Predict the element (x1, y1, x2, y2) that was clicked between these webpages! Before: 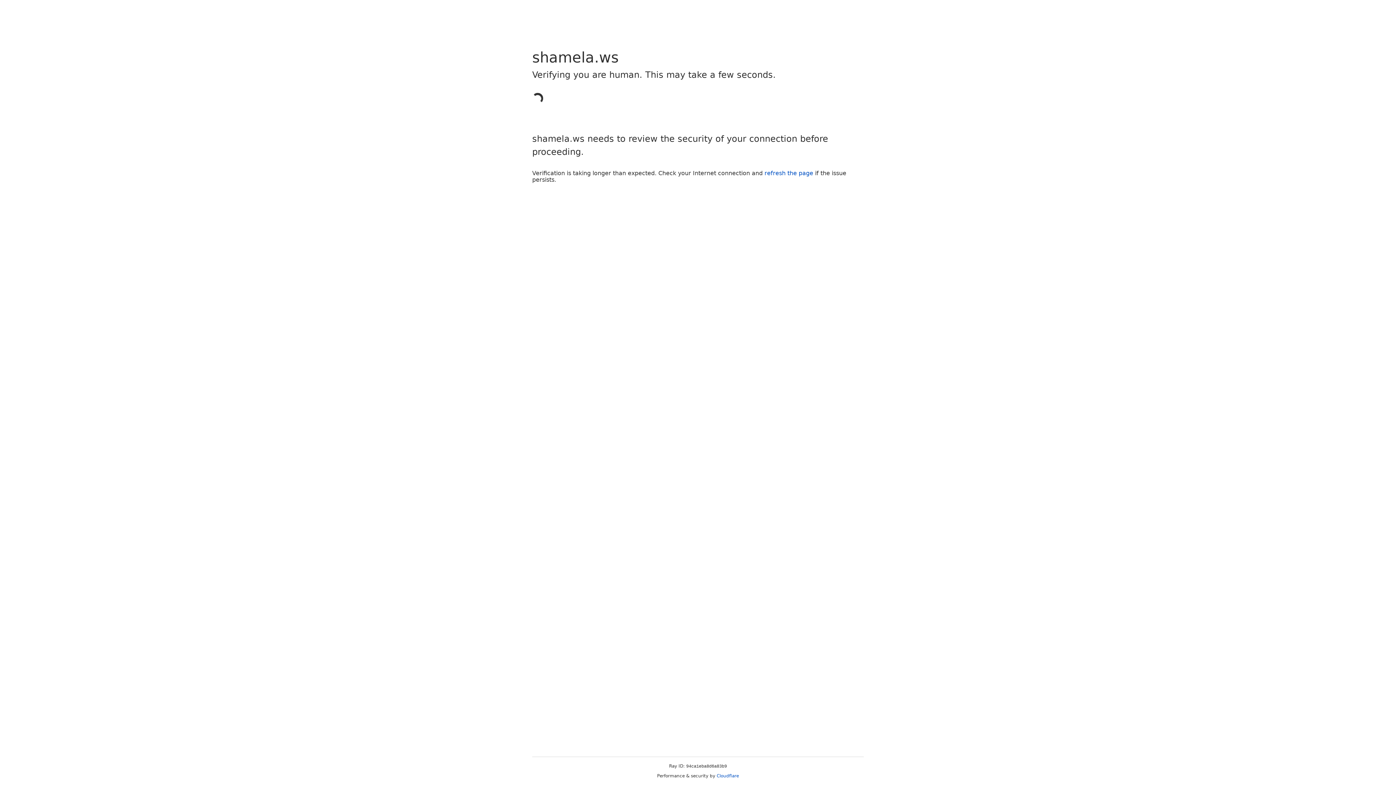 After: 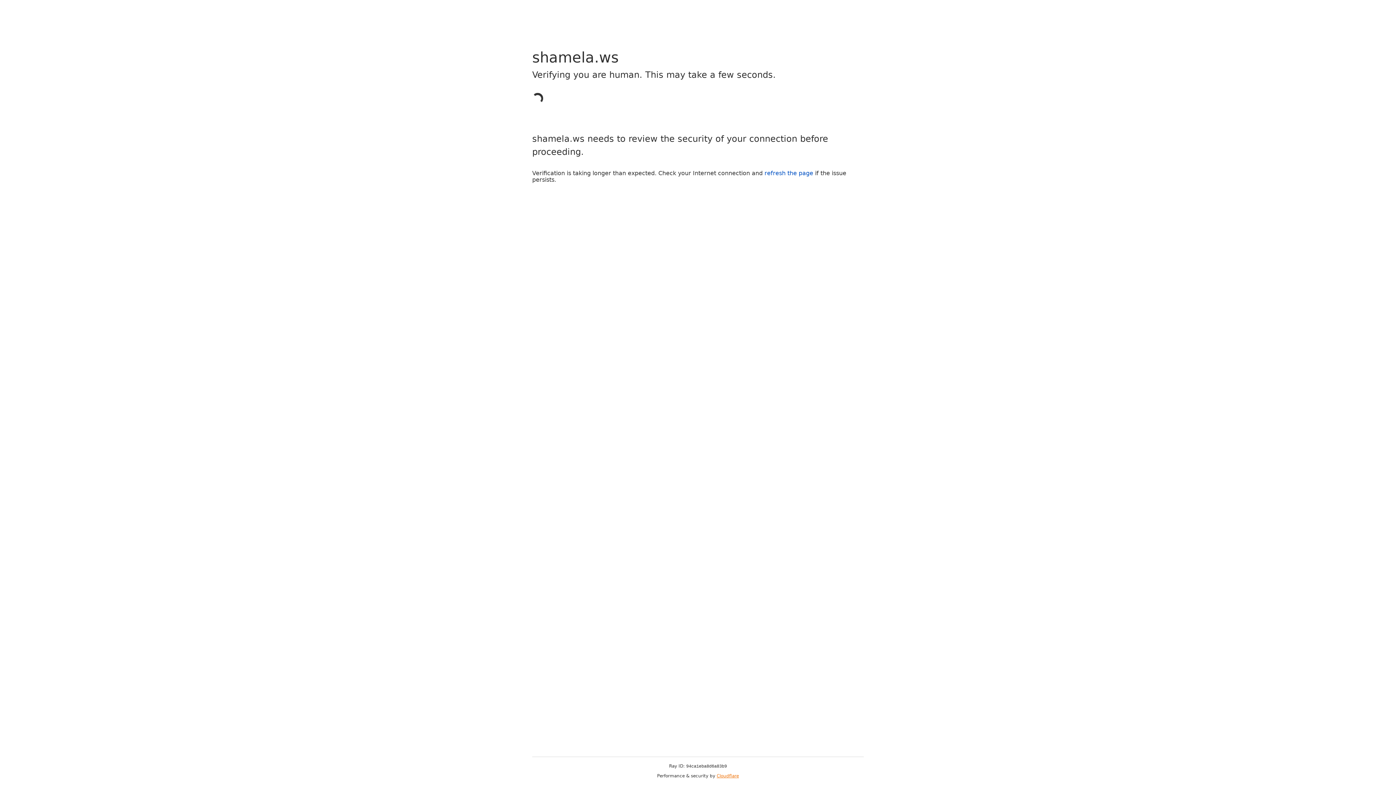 Action: bbox: (716, 773, 739, 778) label: Cloudflare